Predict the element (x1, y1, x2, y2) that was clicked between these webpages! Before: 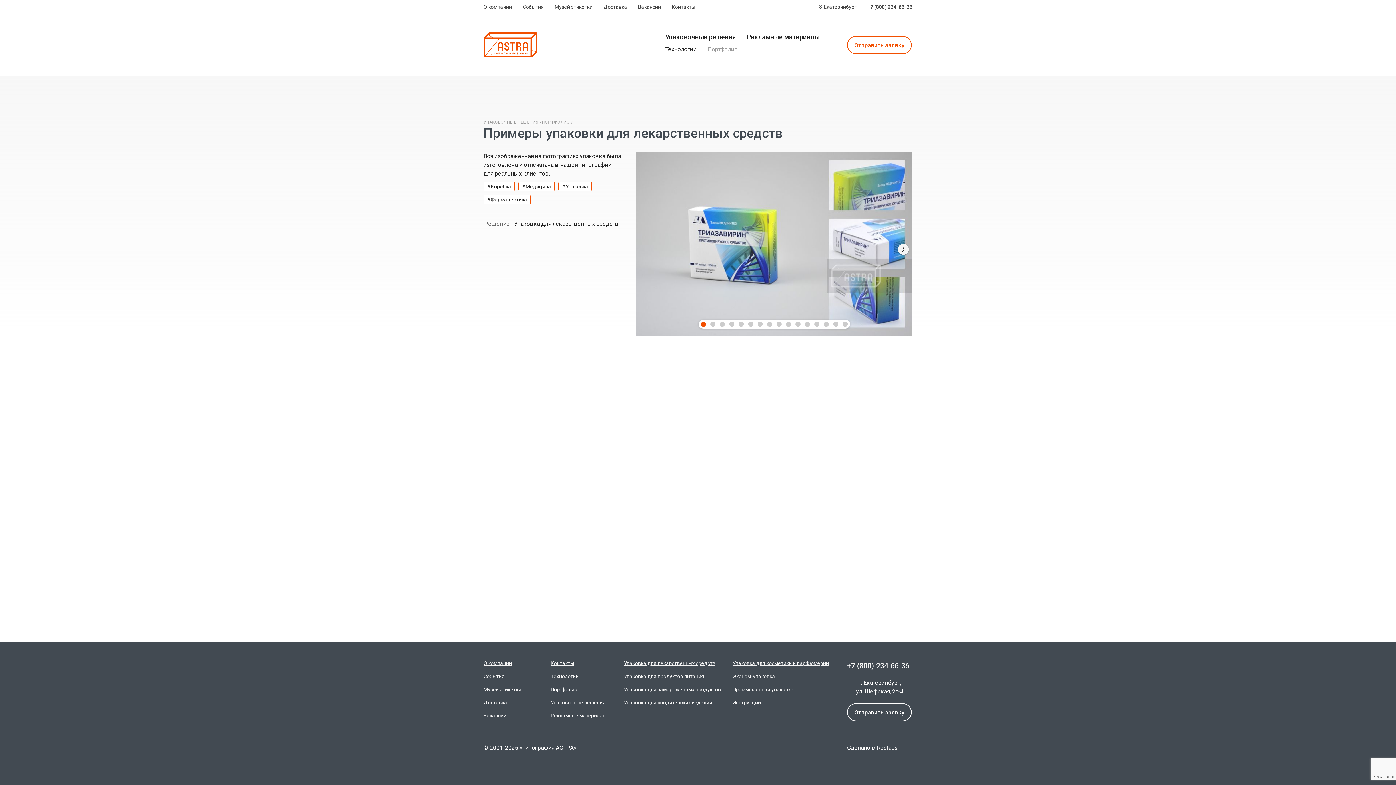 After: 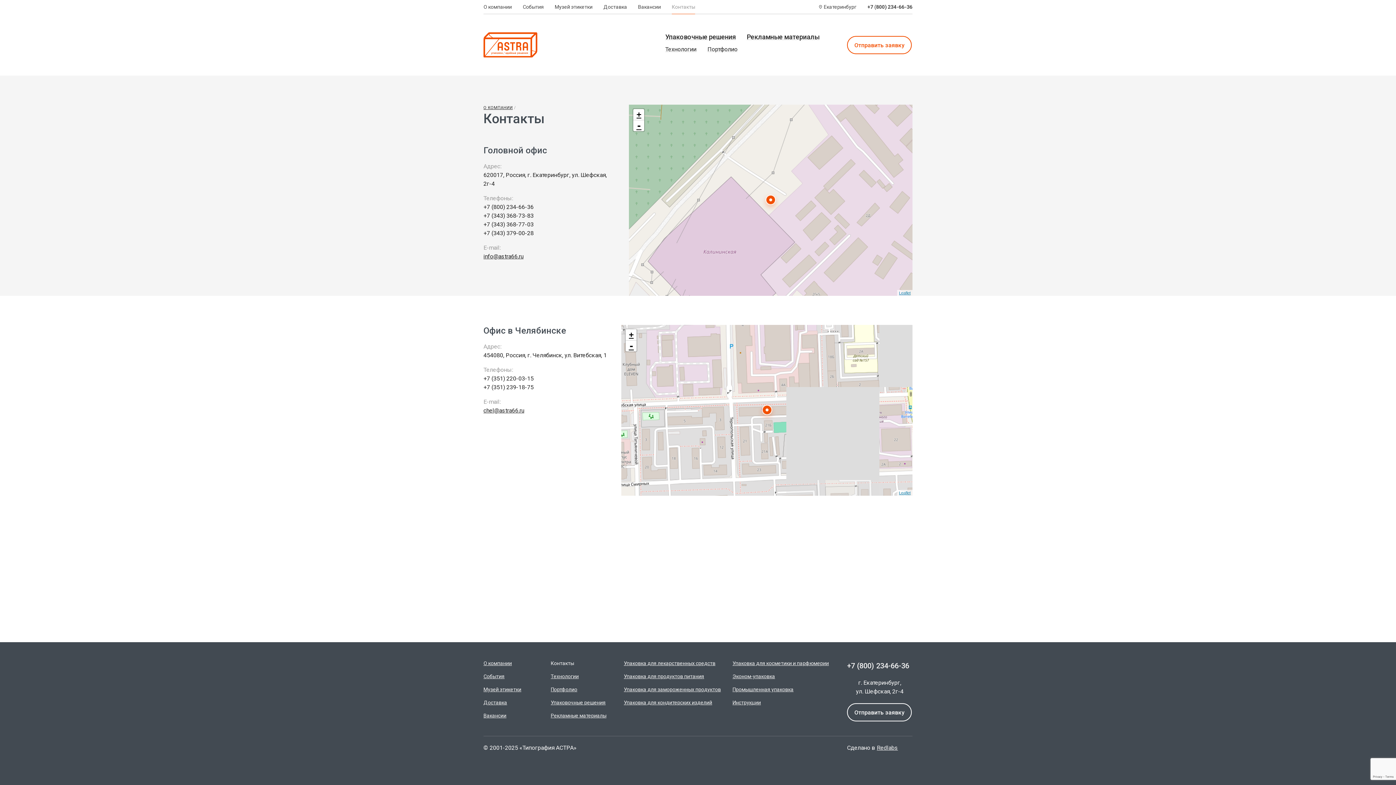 Action: label: Екатеринбург bbox: (819, 0, 856, 13)